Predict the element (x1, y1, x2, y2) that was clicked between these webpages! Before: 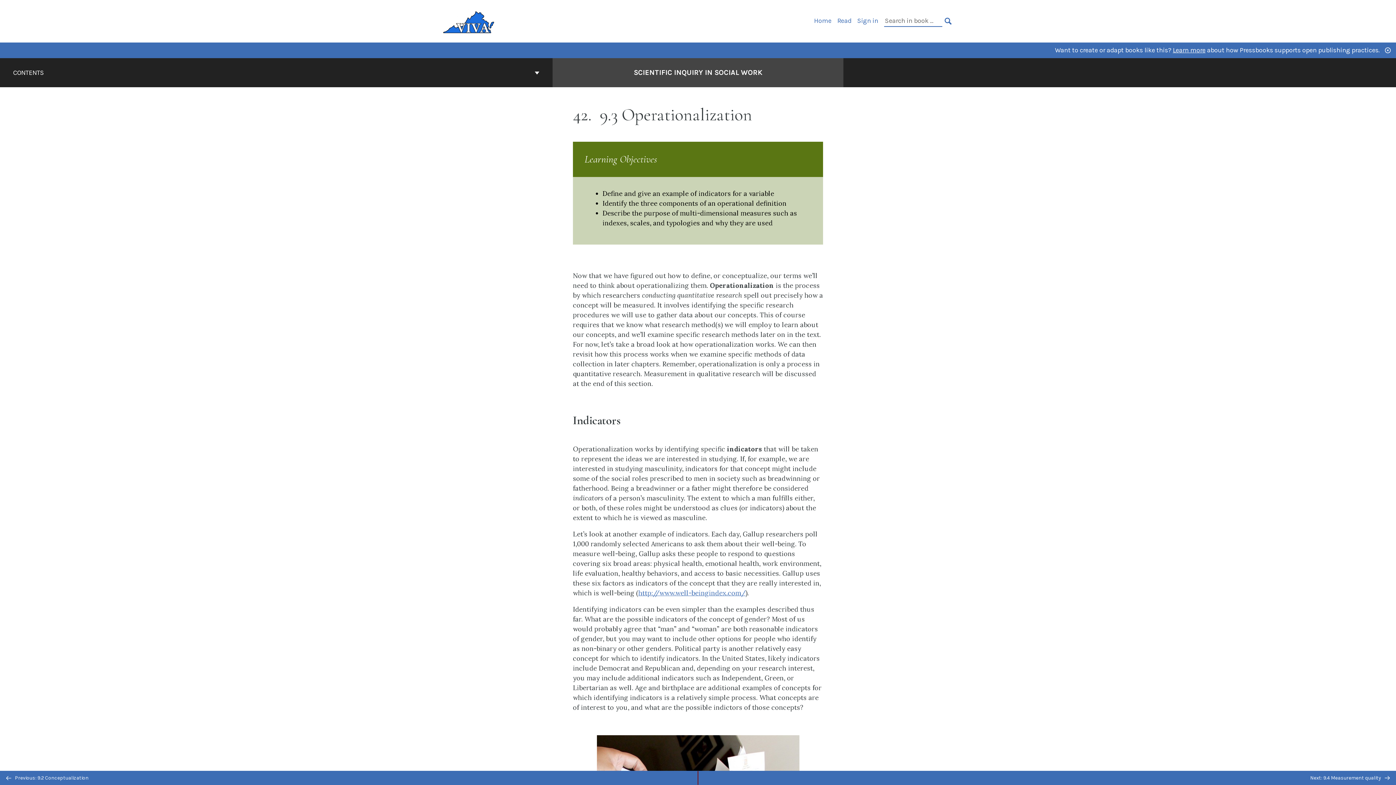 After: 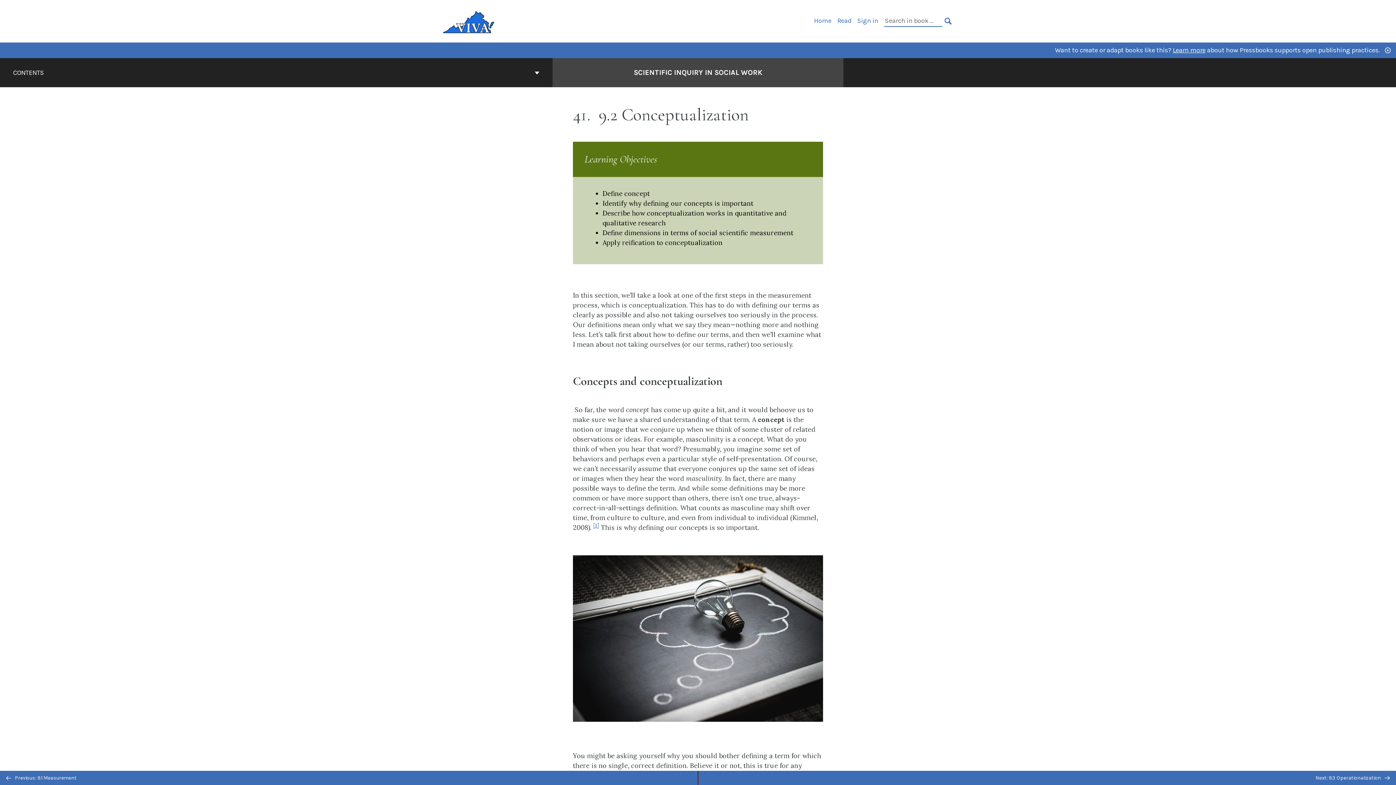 Action: label:  Previous: 9.2 Conceptualization bbox: (0, 771, 698, 785)